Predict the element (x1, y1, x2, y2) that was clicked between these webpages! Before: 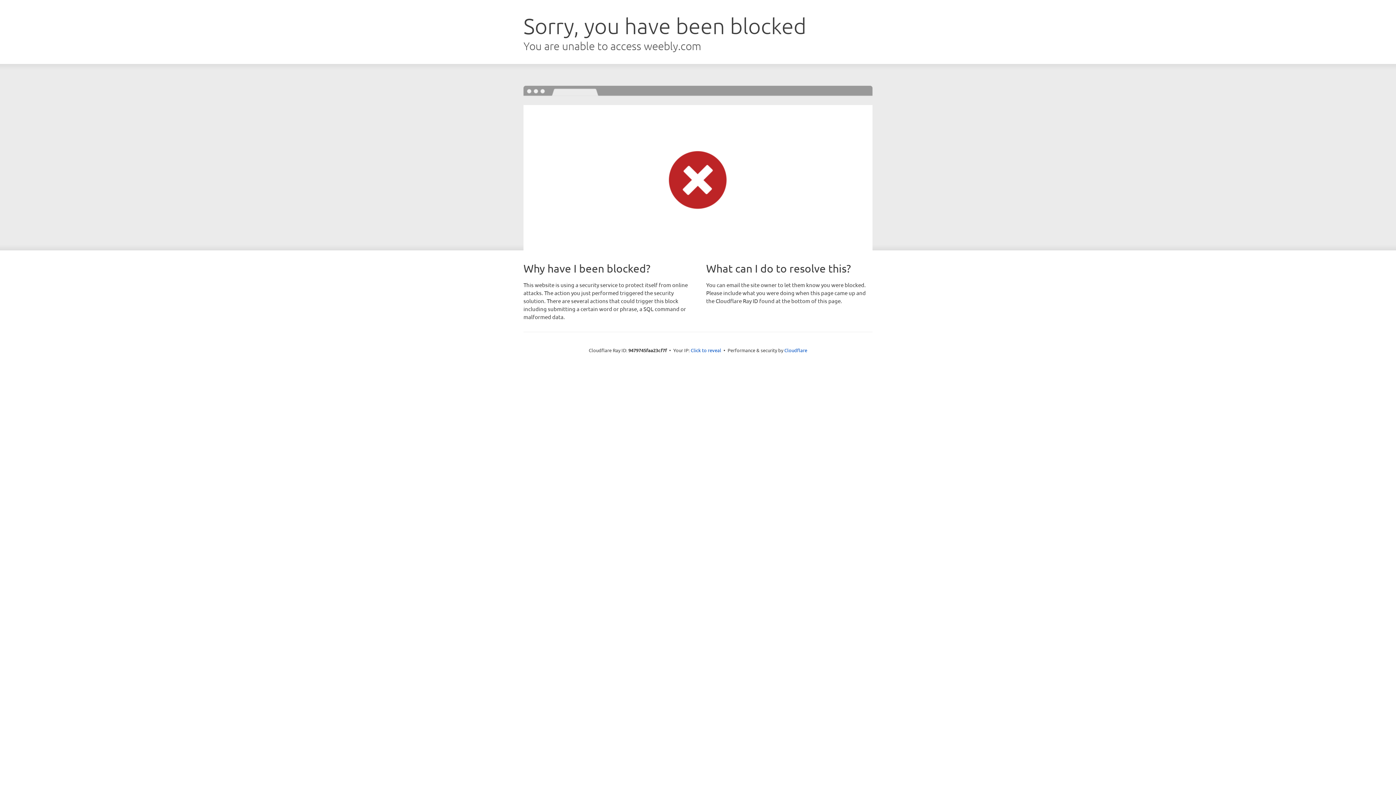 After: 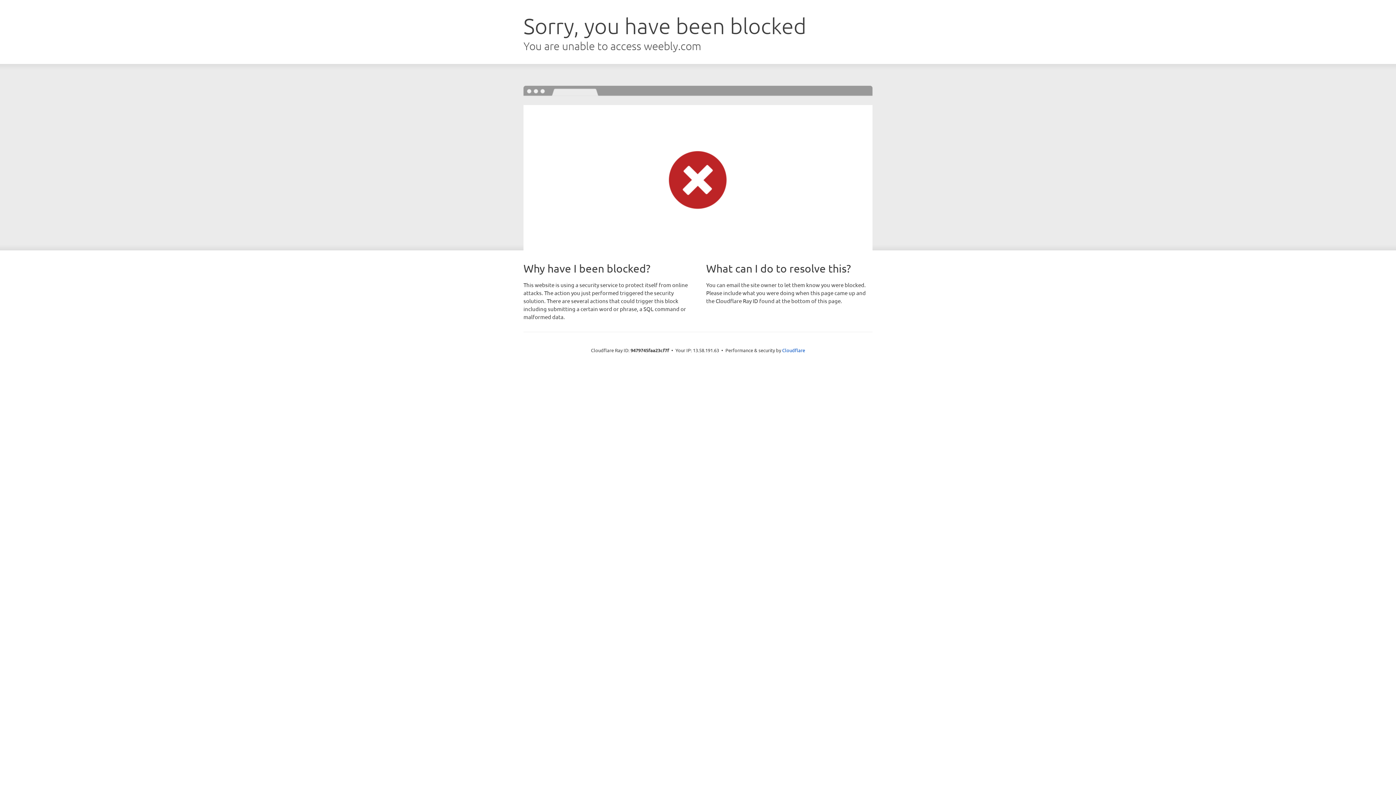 Action: label: Click to reveal bbox: (690, 346, 721, 353)